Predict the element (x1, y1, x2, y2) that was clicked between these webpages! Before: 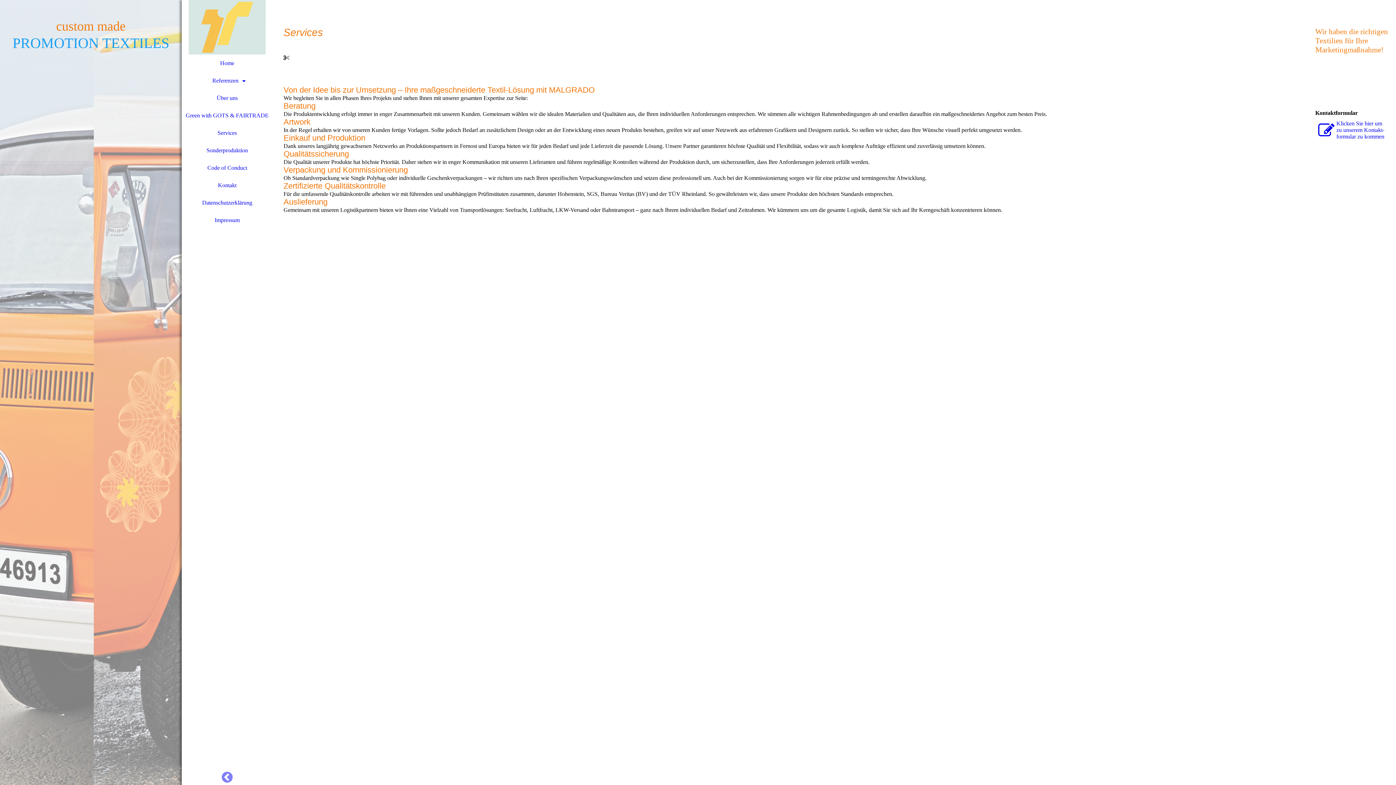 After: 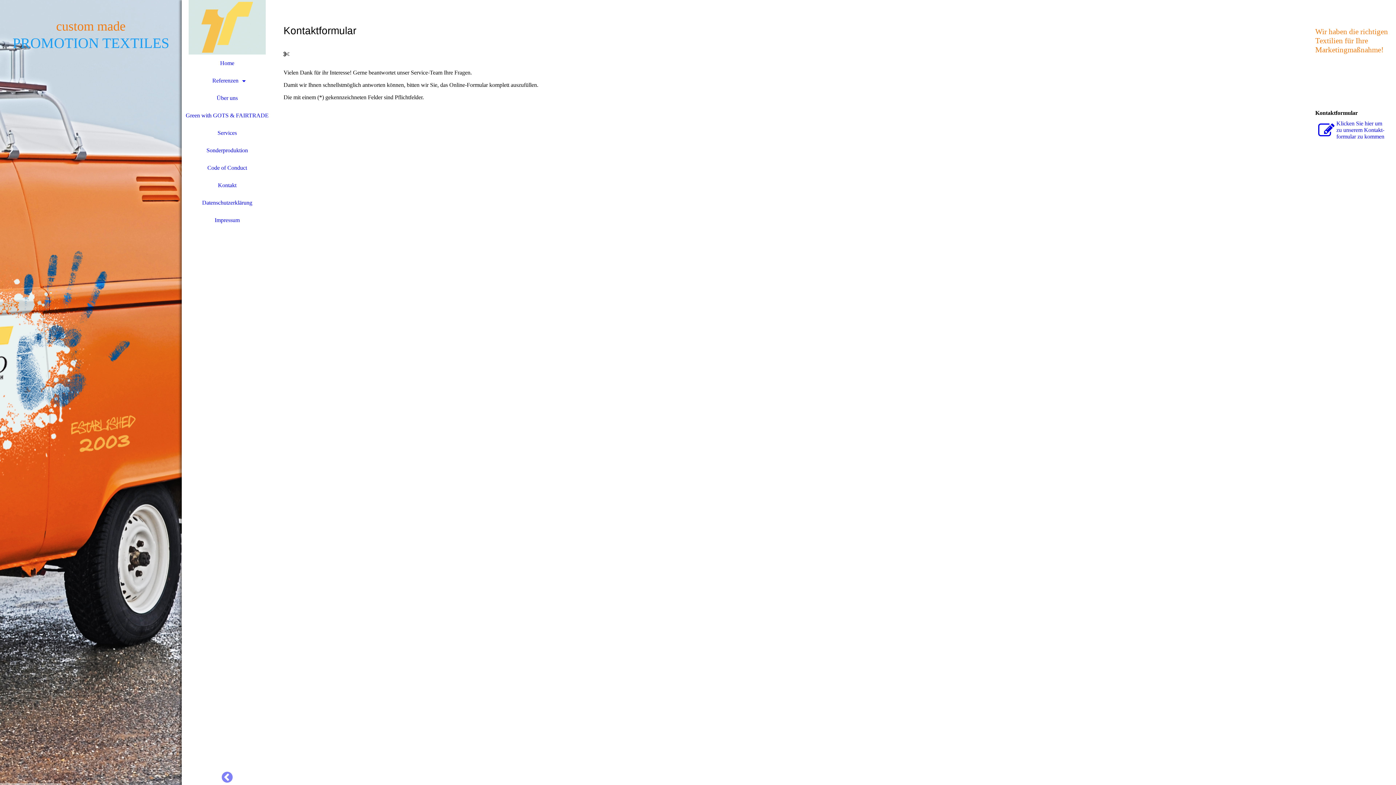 Action: bbox: (1315, 120, 1388, 140) label: Klicken Sie hier um zu unserem Kon­takt­for­mu­lar zu kommen